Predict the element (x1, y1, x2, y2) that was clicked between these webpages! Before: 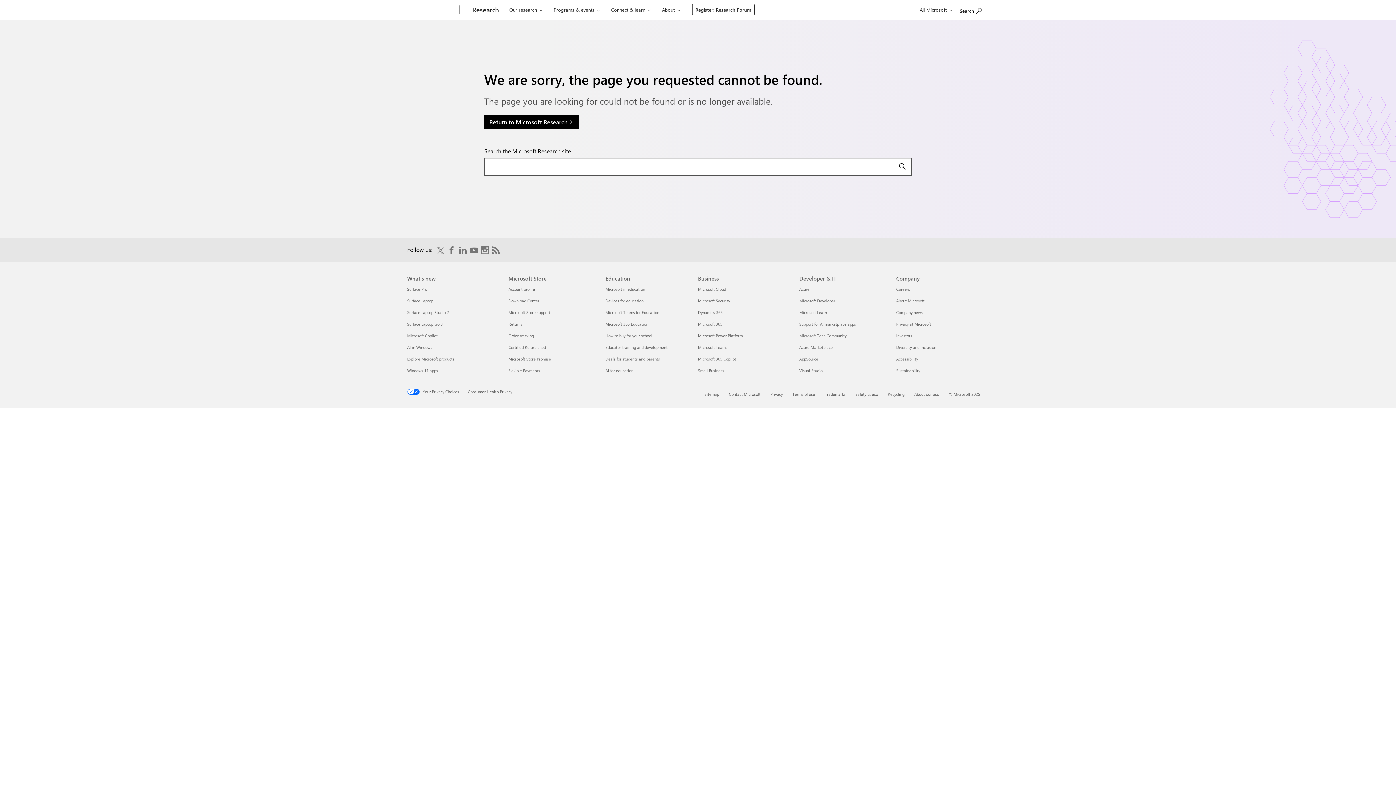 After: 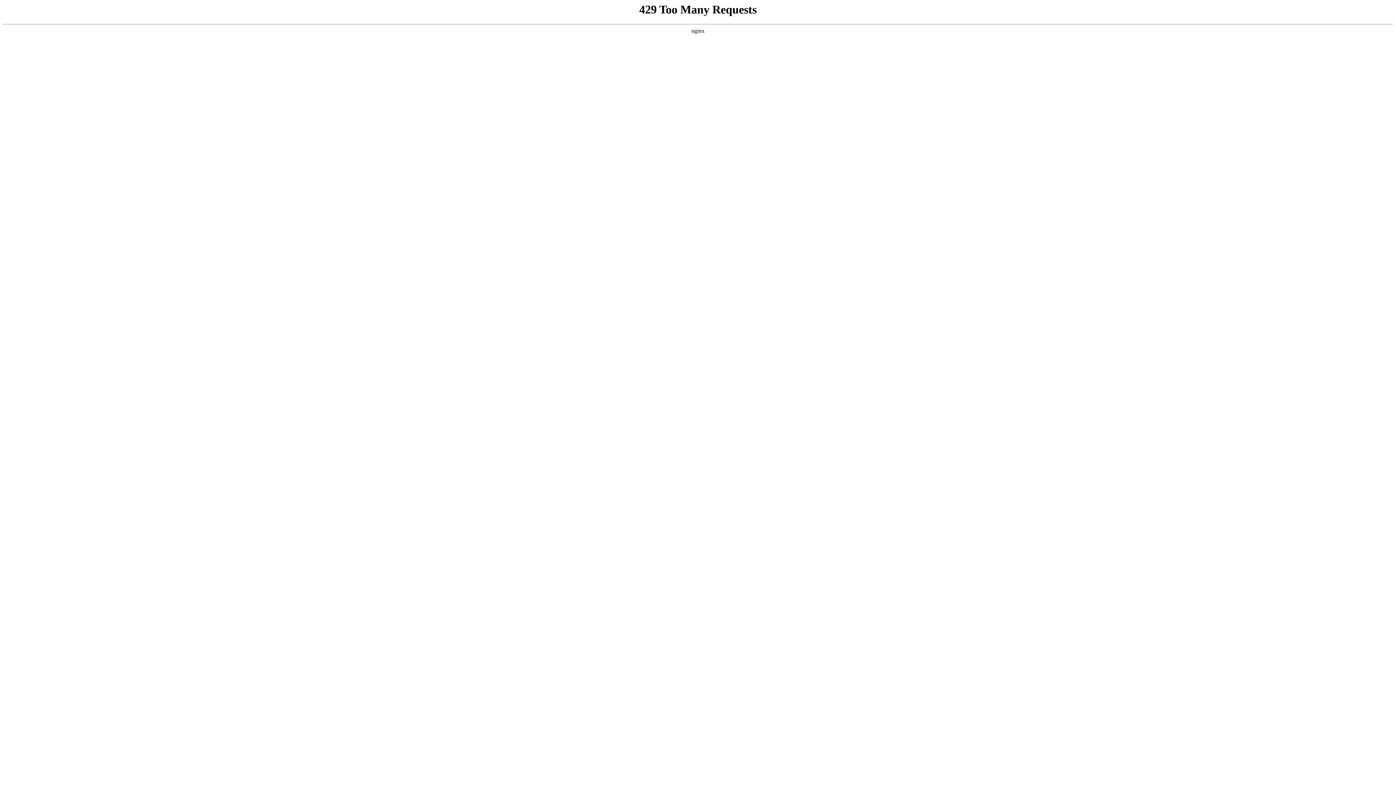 Action: label: Company news Company bbox: (896, 309, 923, 315)